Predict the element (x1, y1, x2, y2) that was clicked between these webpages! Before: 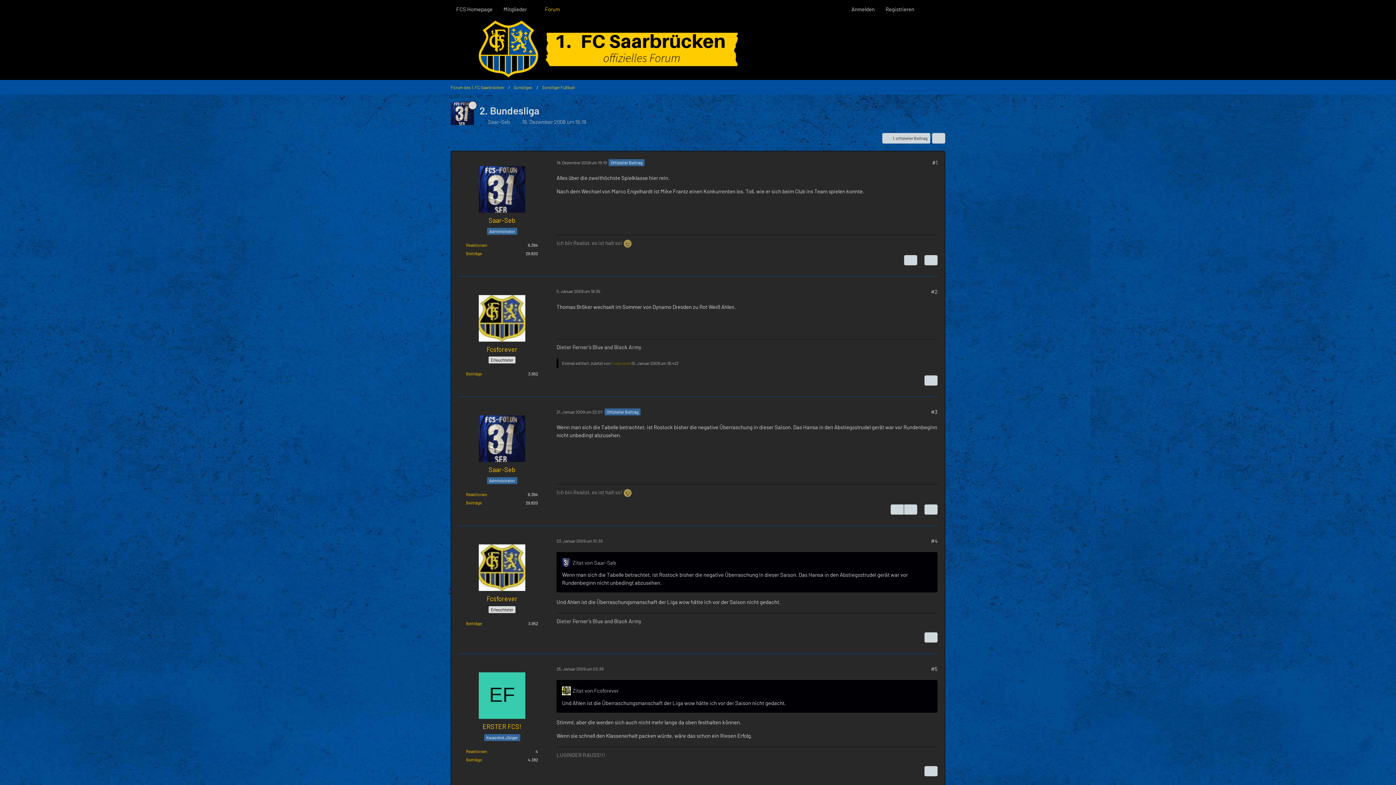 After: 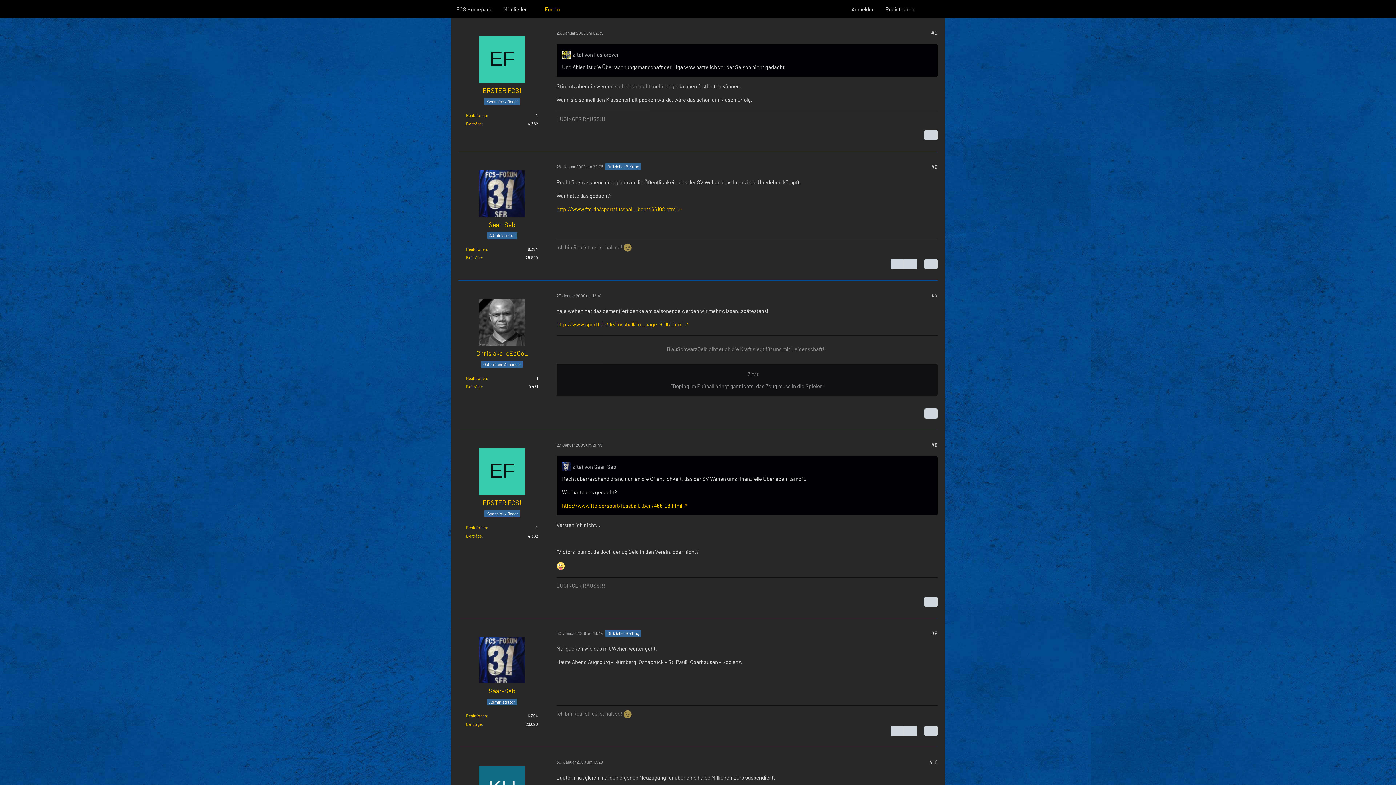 Action: label: 25. Januar 2009 um 02:39 bbox: (556, 666, 603, 671)